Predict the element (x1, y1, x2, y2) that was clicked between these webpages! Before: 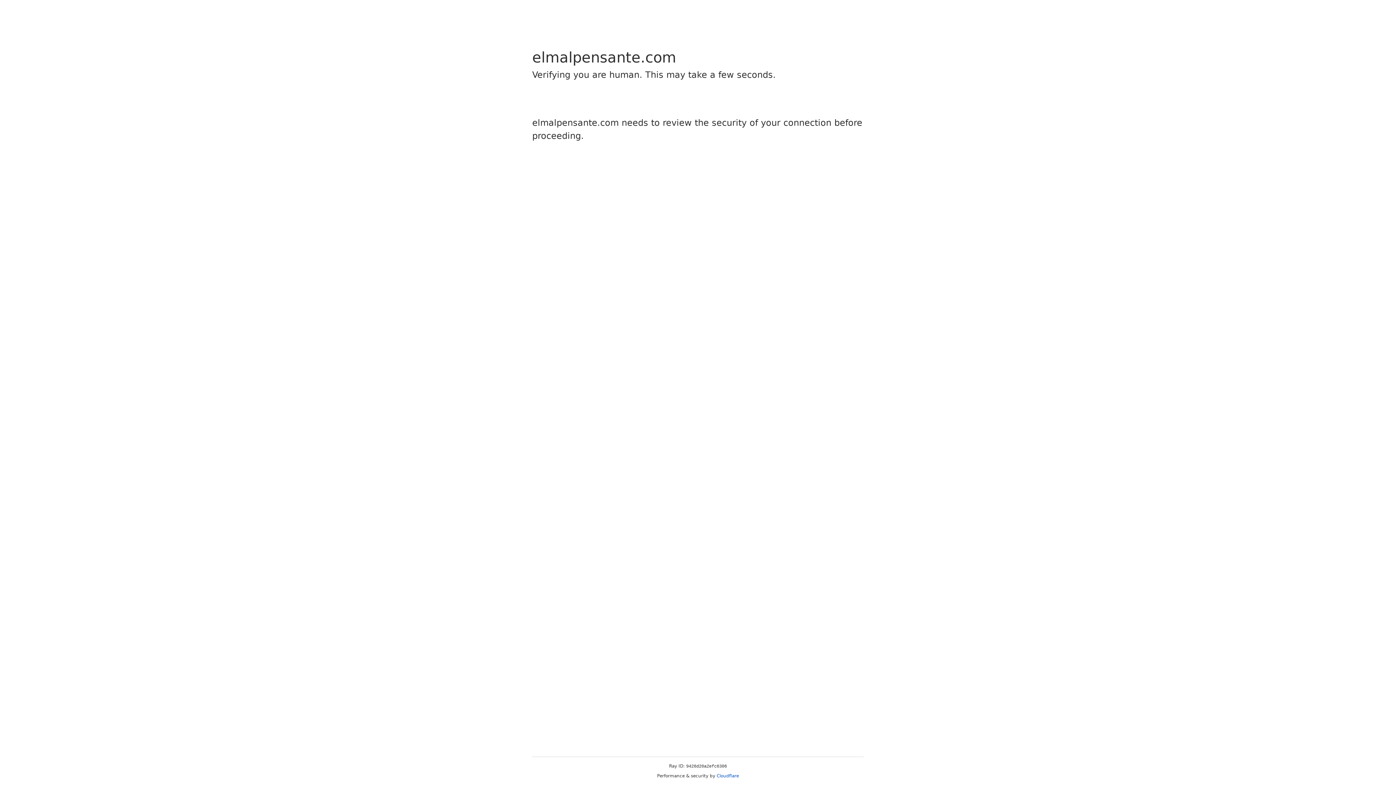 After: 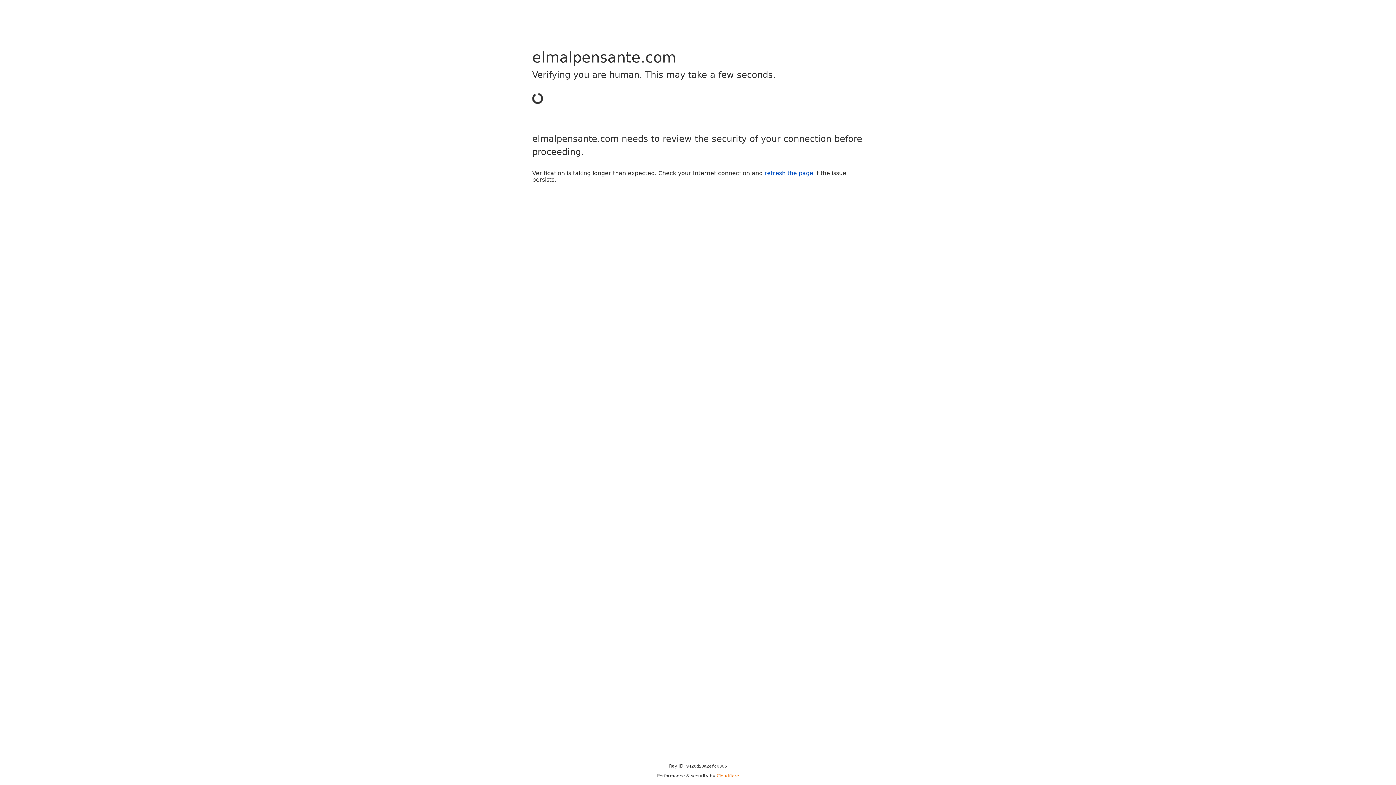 Action: label: Cloudflare bbox: (716, 773, 739, 778)